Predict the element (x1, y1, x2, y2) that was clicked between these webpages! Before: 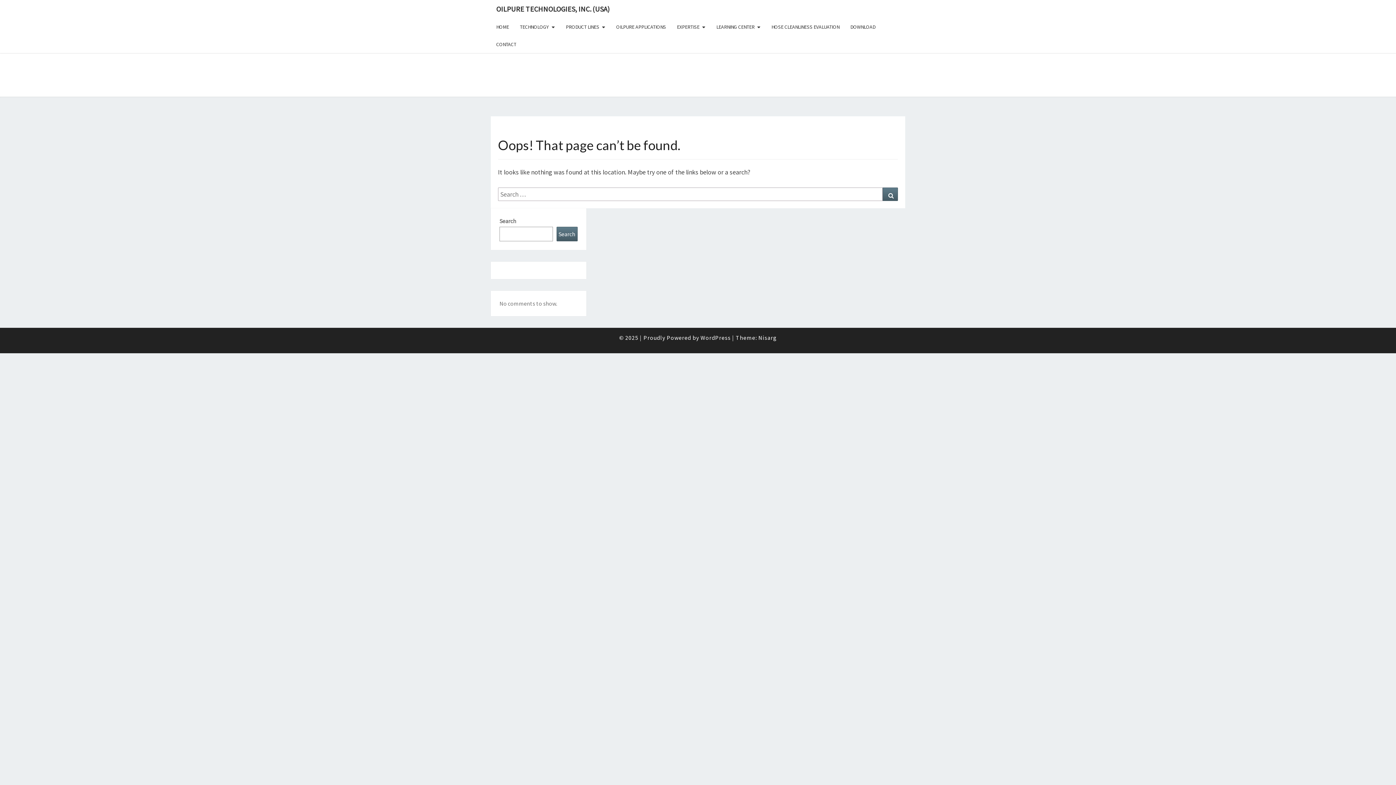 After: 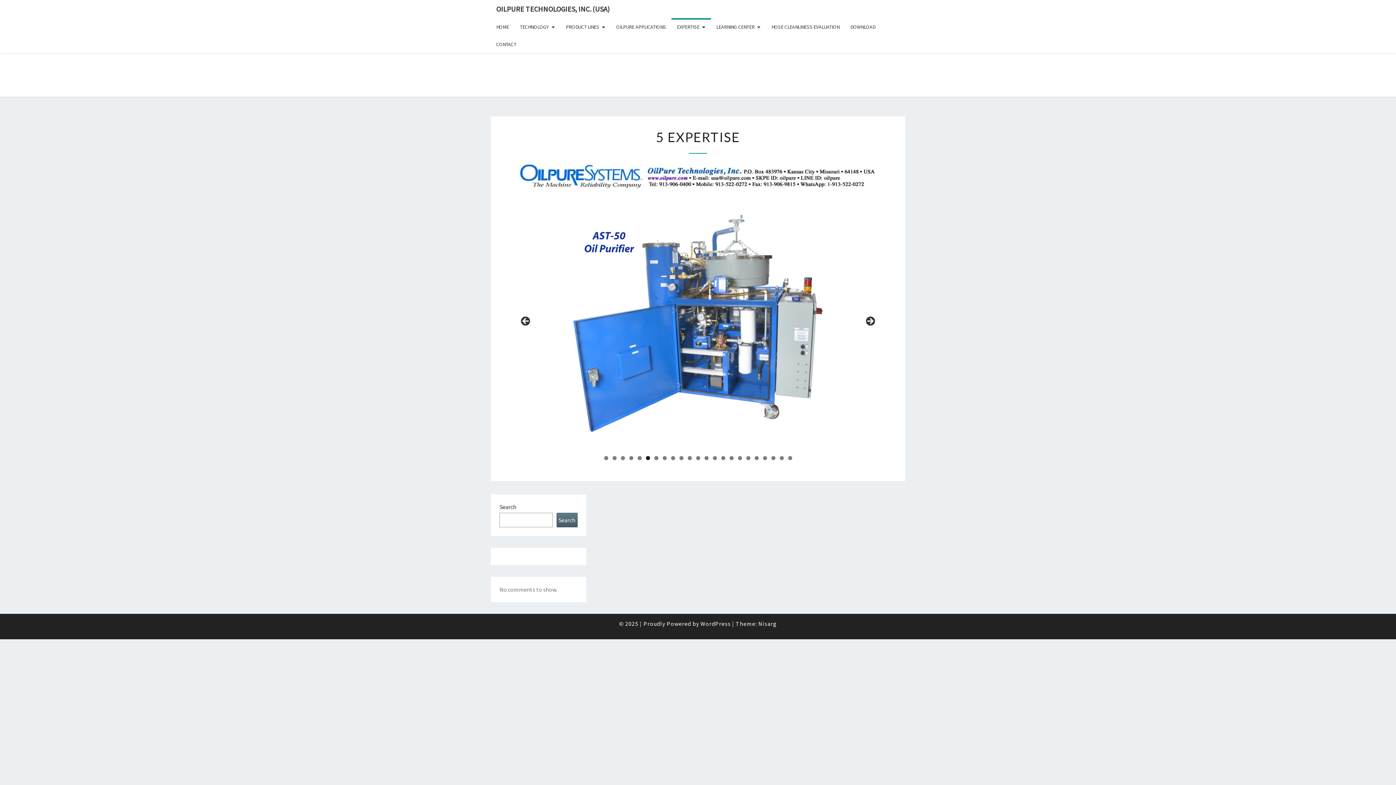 Action: label: EXPERTISE bbox: (671, 18, 711, 35)